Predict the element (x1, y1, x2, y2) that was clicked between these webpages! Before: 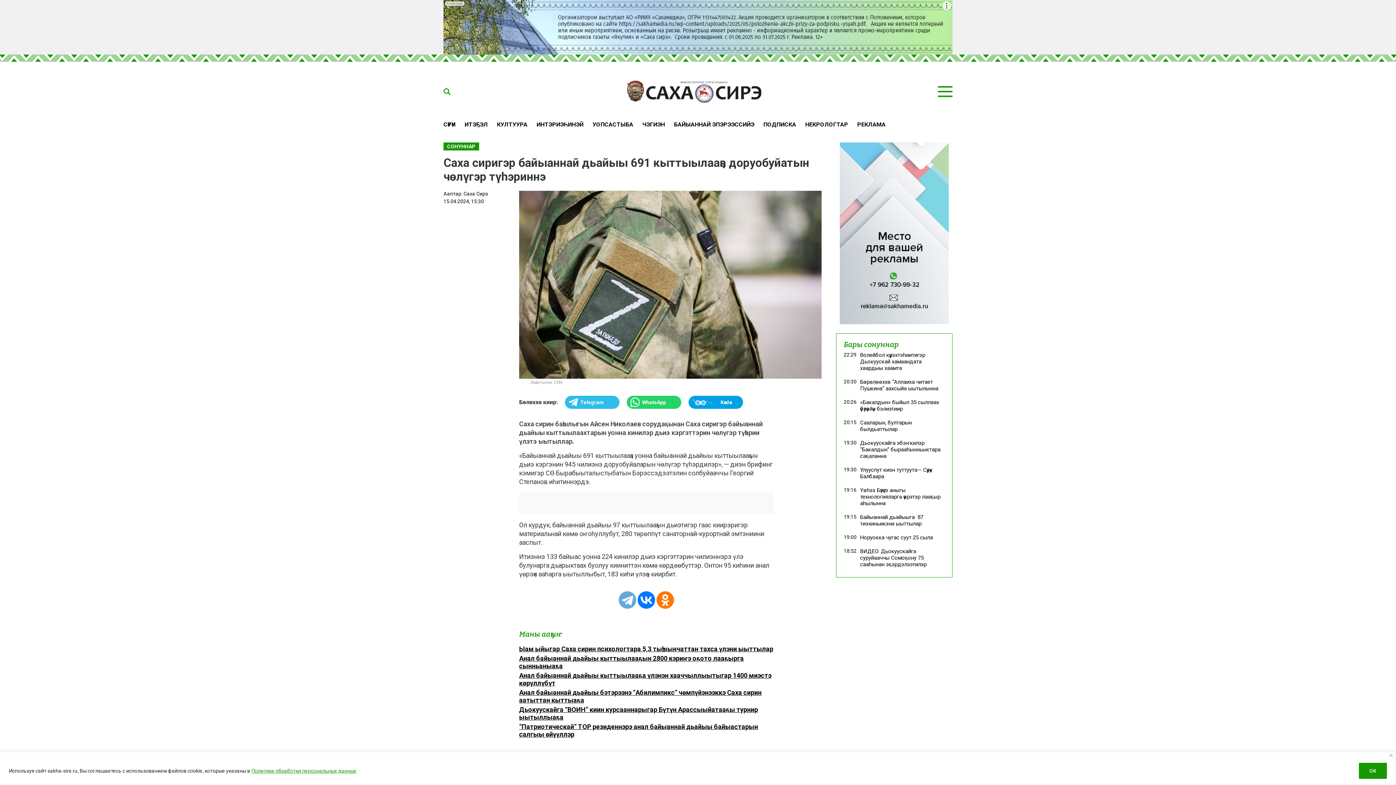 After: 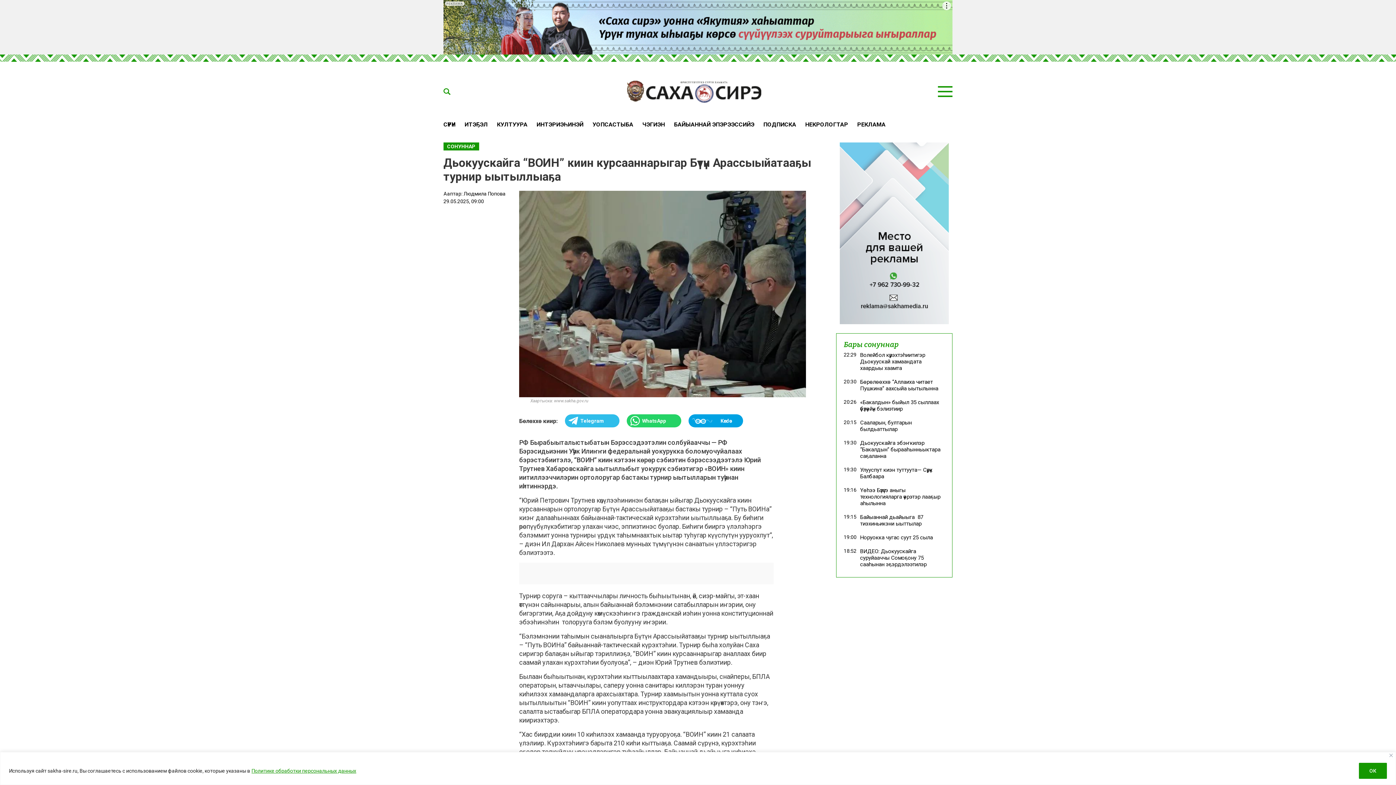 Action: bbox: (519, 706, 758, 721) label: Дьокуускайга “ВОИН” киин курсааннарыгар Бүтүн Арассыыйатааҕы турнир ыытыллыаҕа